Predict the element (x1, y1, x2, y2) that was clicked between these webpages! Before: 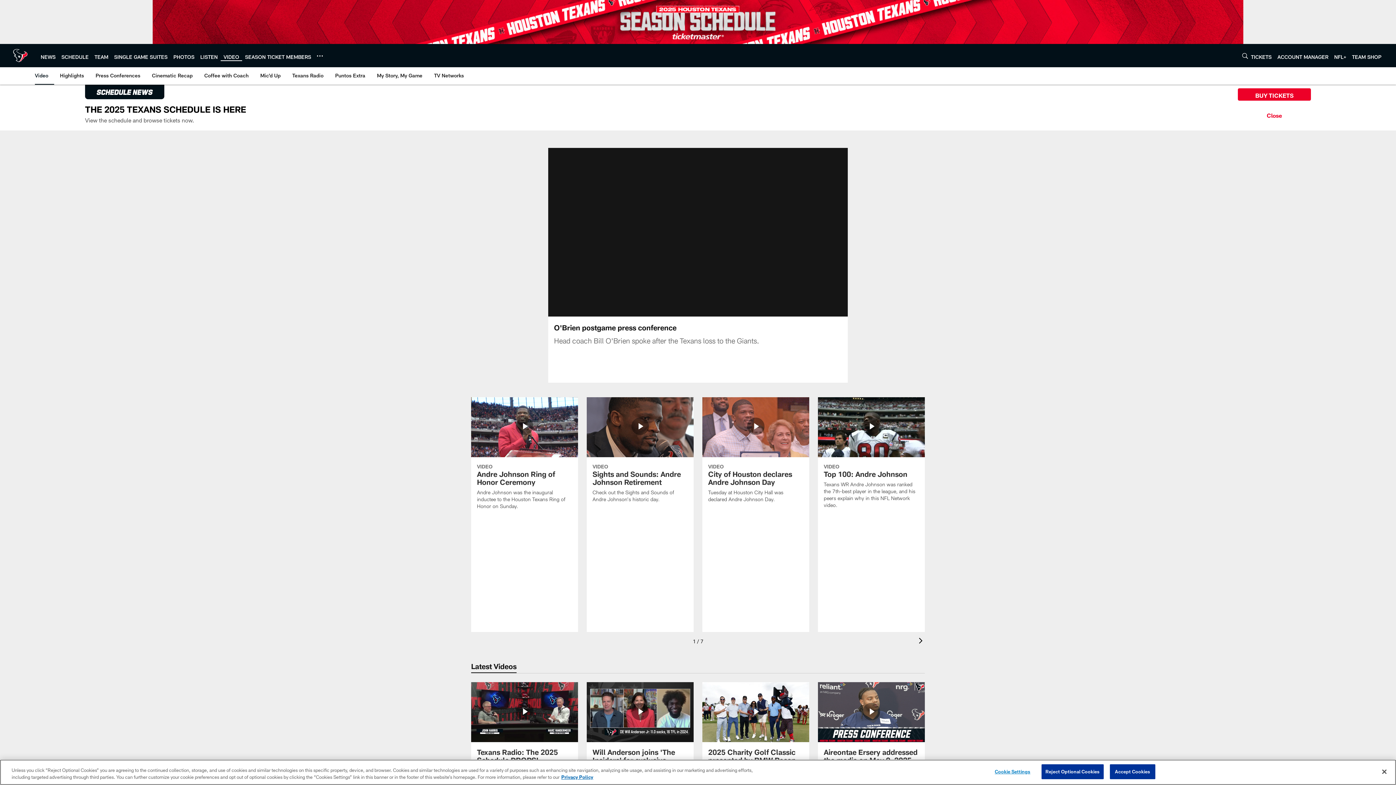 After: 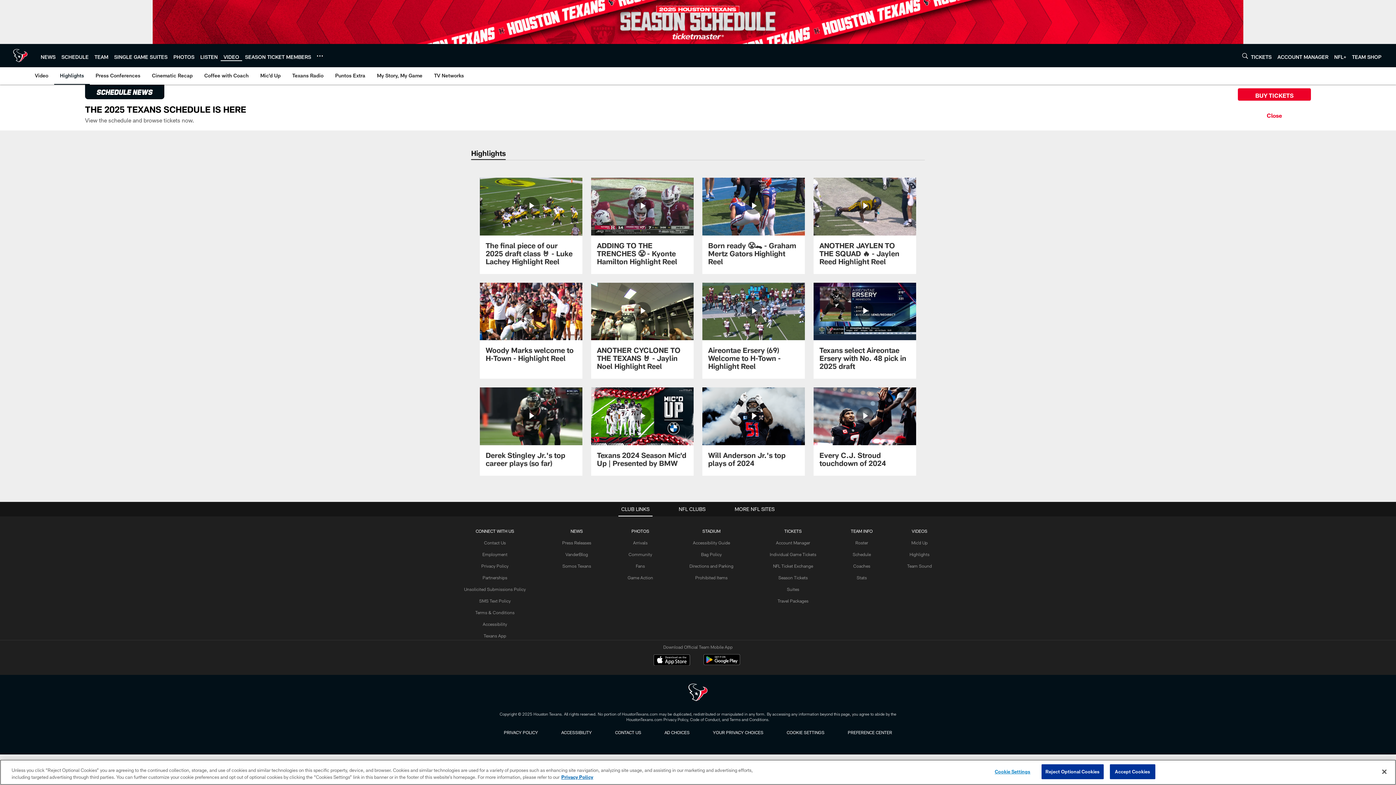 Action: bbox: (57, 67, 86, 84) label: Highlights